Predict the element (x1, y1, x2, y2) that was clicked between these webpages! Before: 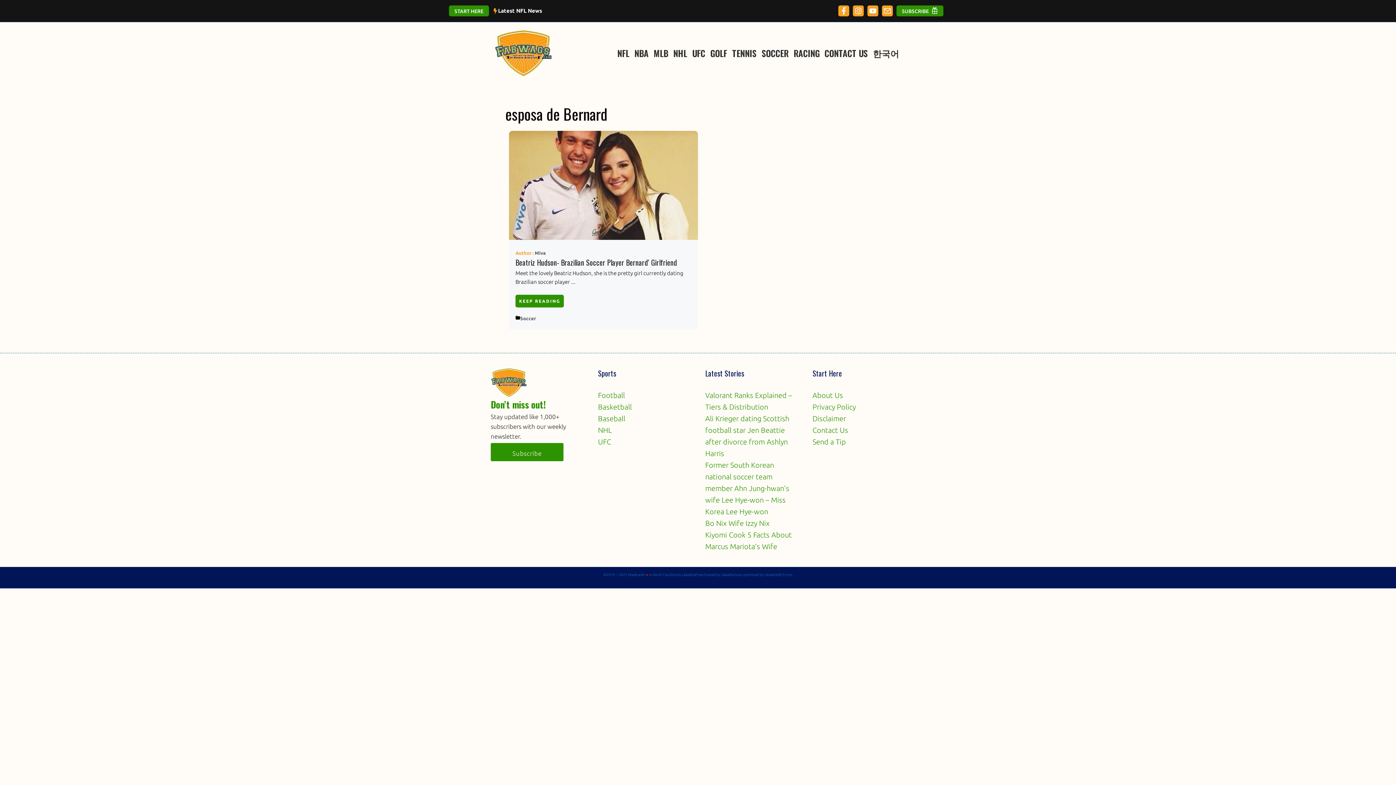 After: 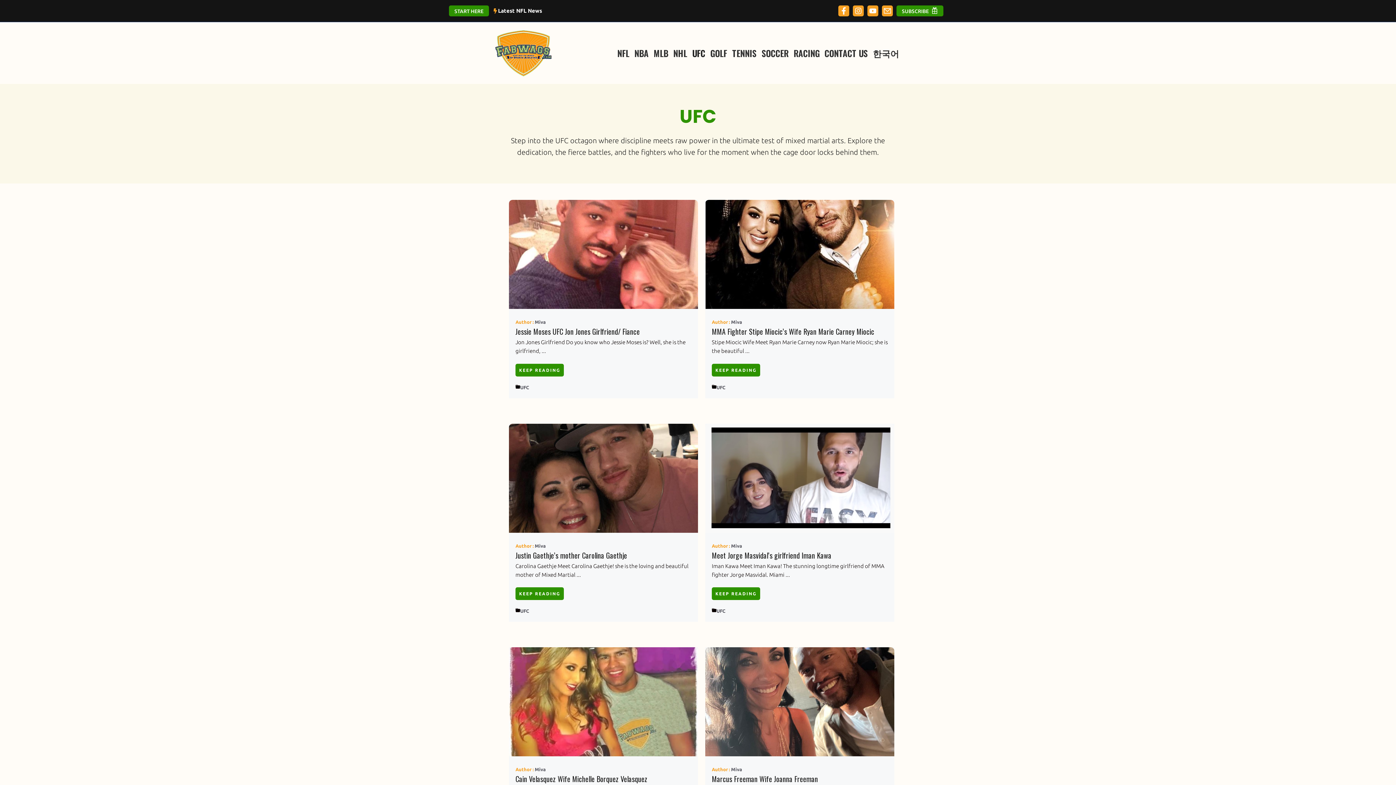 Action: bbox: (689, 48, 708, 57) label: UFC